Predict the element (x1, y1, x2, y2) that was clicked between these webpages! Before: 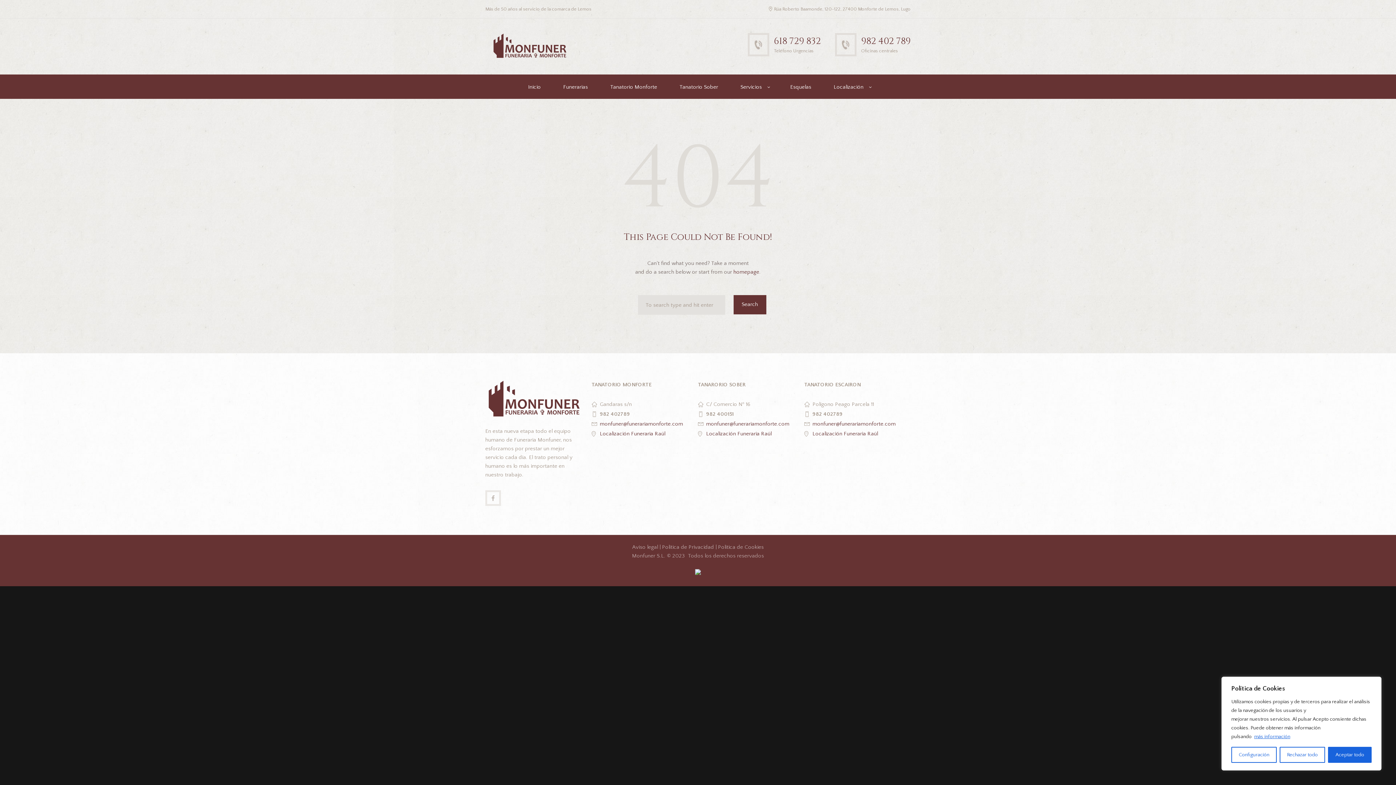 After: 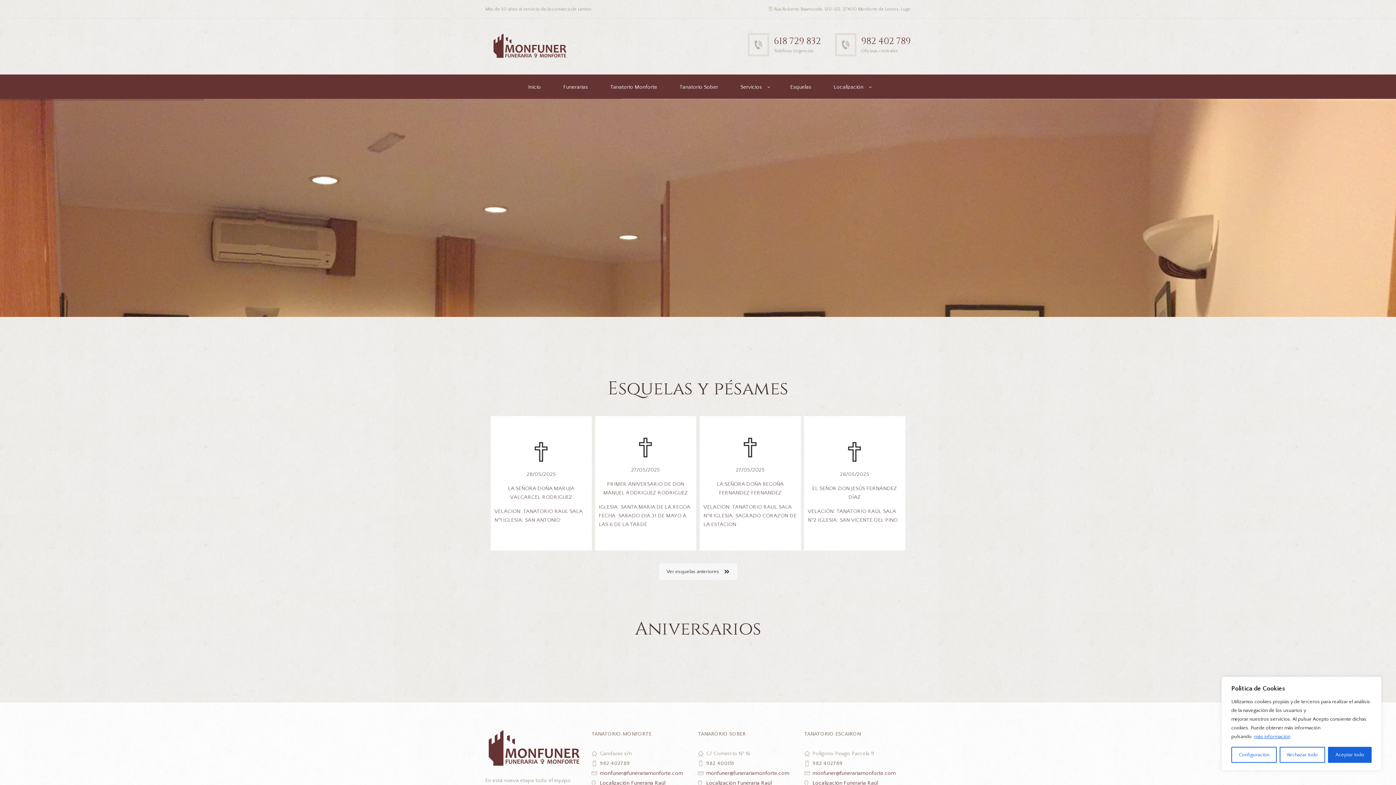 Action: bbox: (522, 74, 544, 98) label: Inicio